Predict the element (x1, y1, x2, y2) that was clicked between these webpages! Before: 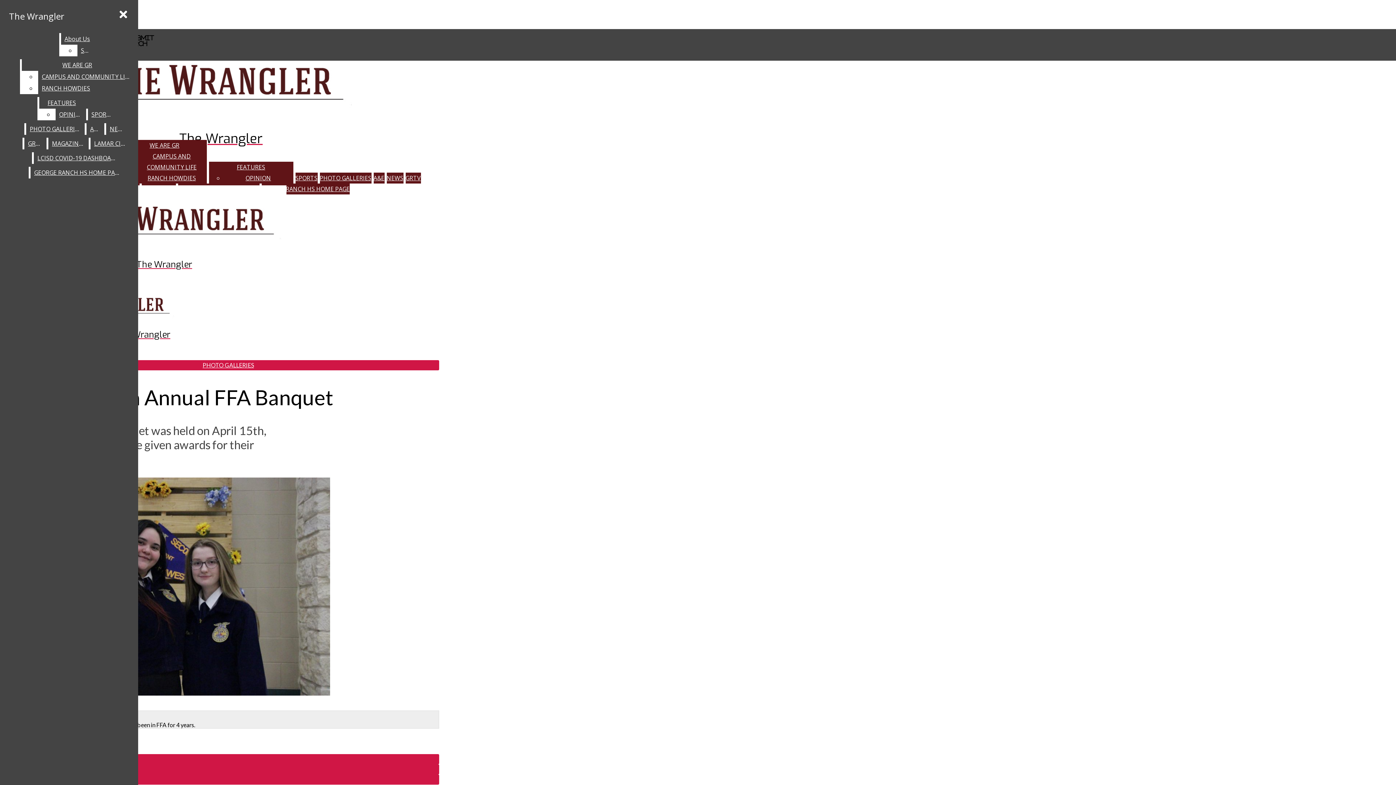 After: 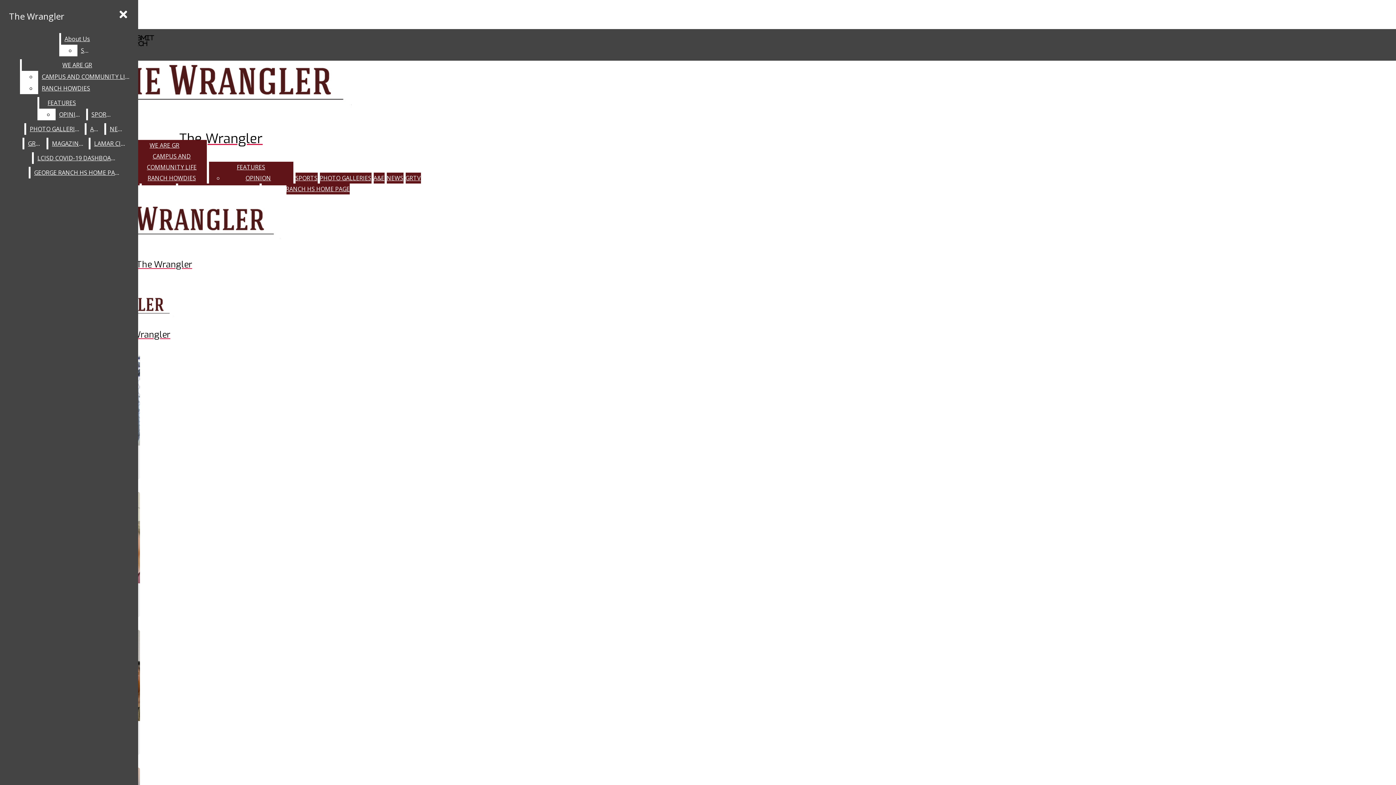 Action: label: SPORTS bbox: (295, 174, 317, 182)